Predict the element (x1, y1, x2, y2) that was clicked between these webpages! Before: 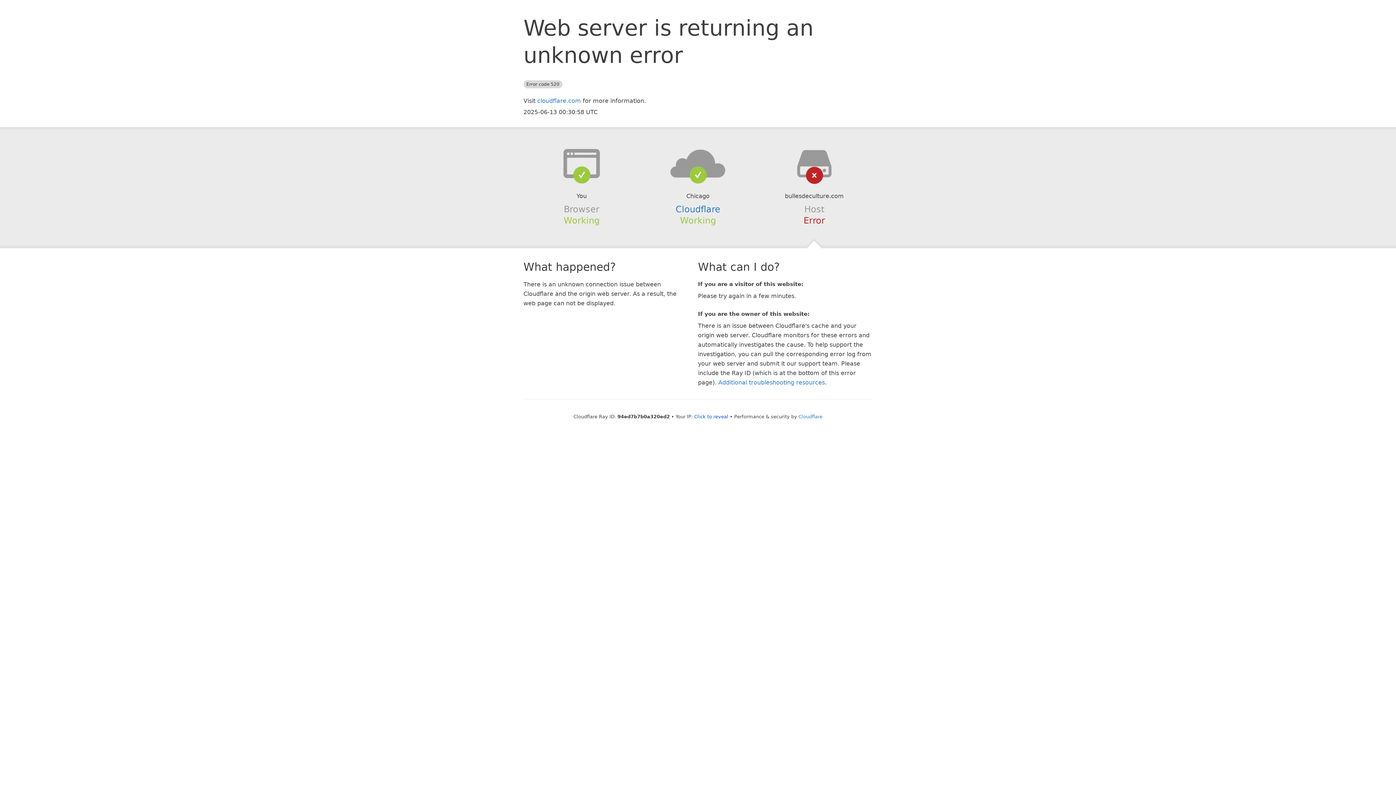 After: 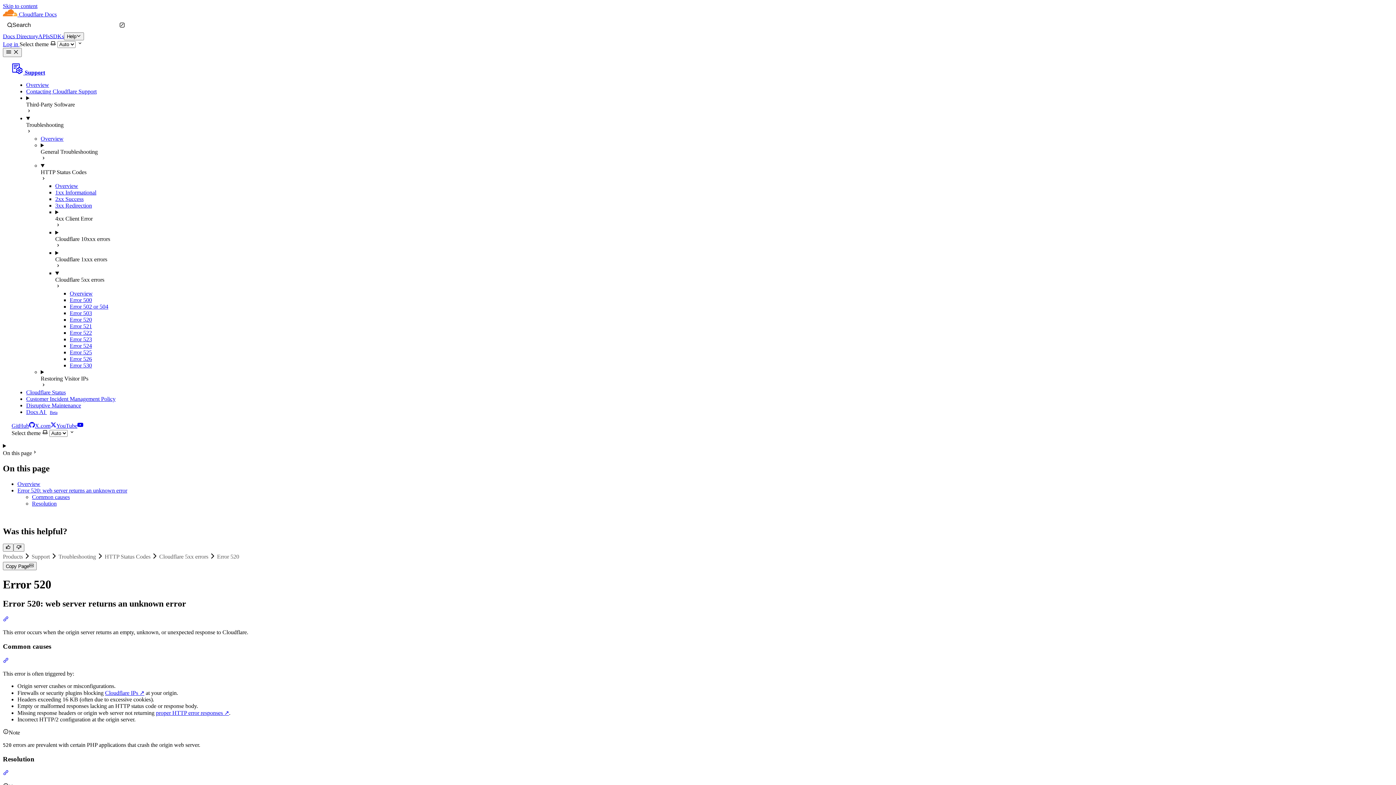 Action: bbox: (718, 379, 825, 386) label: Additional troubleshooting resources